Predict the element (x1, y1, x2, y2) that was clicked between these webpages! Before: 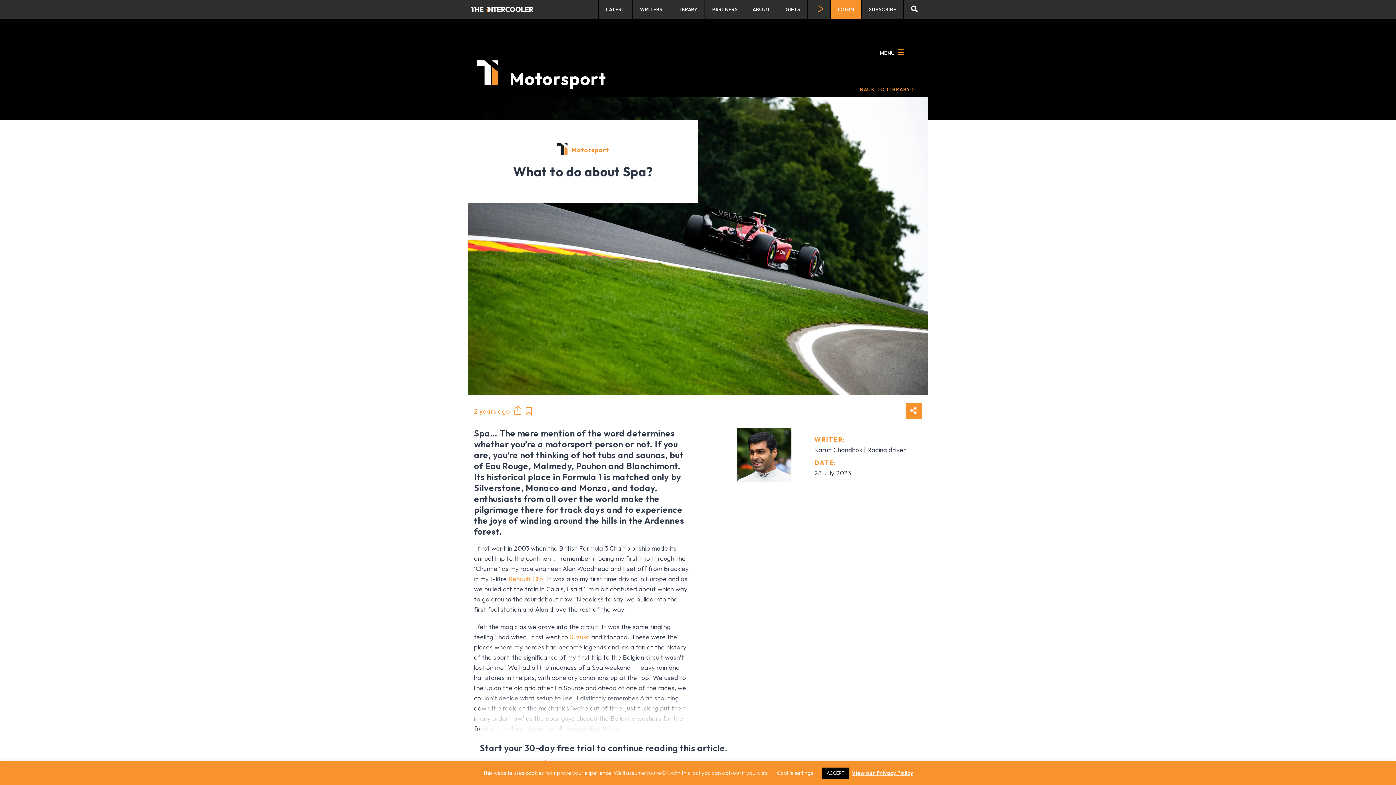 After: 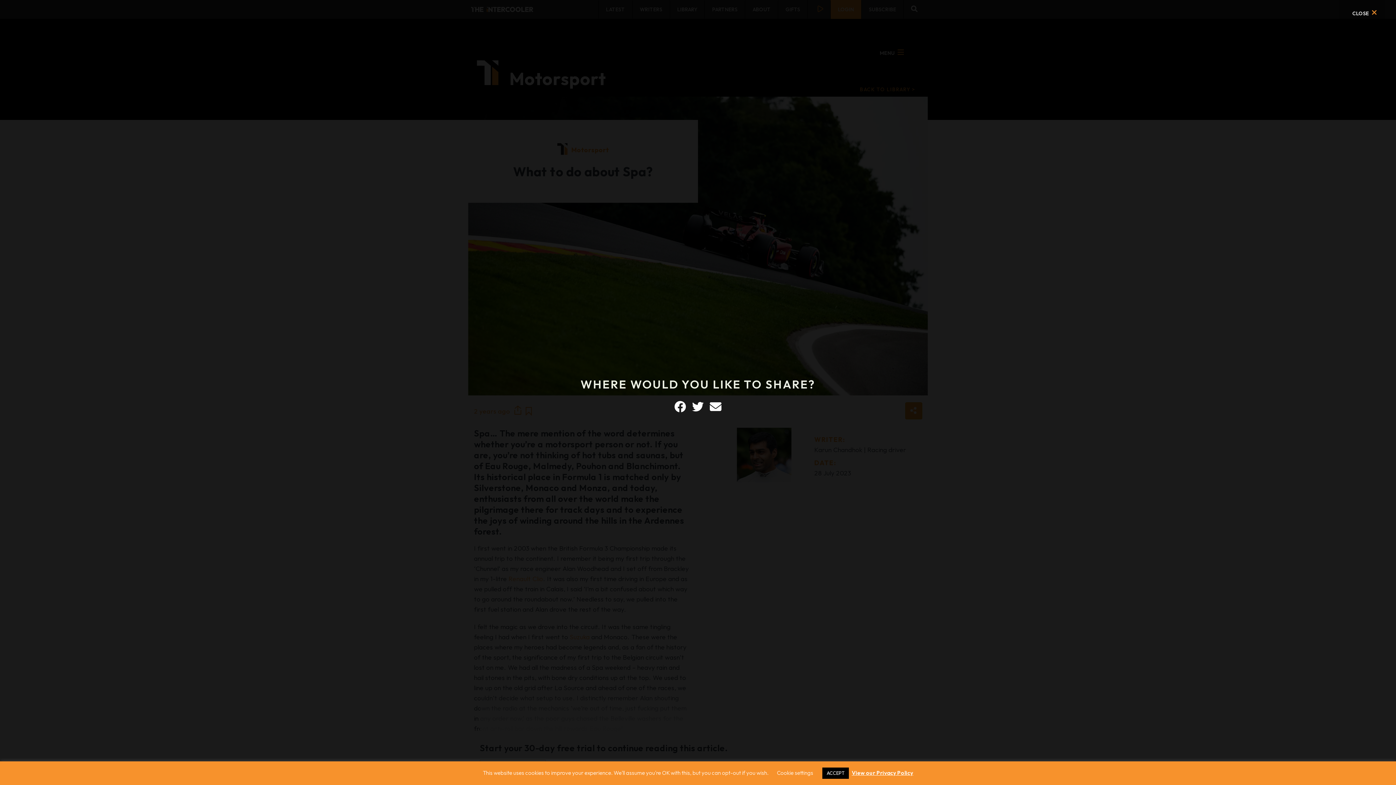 Action: bbox: (905, 402, 922, 419)